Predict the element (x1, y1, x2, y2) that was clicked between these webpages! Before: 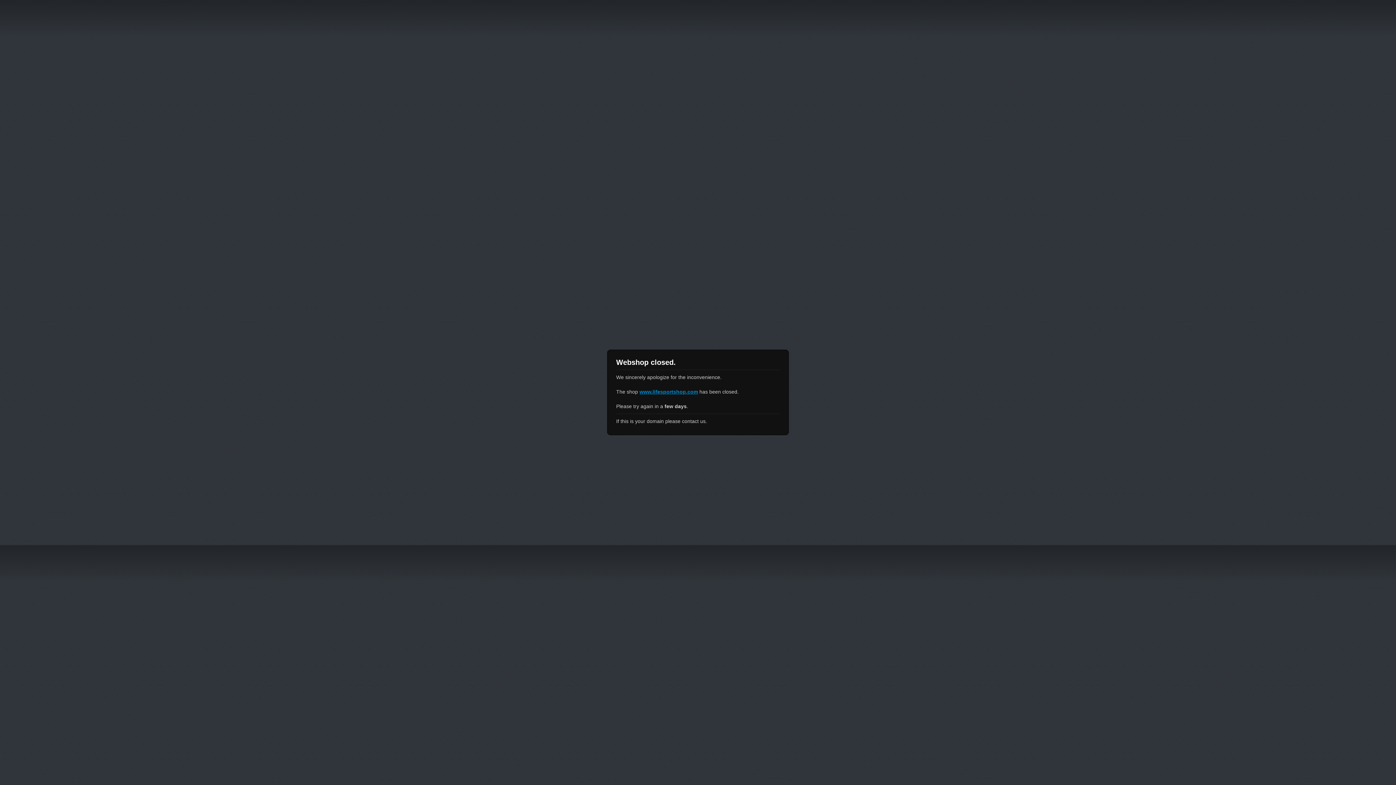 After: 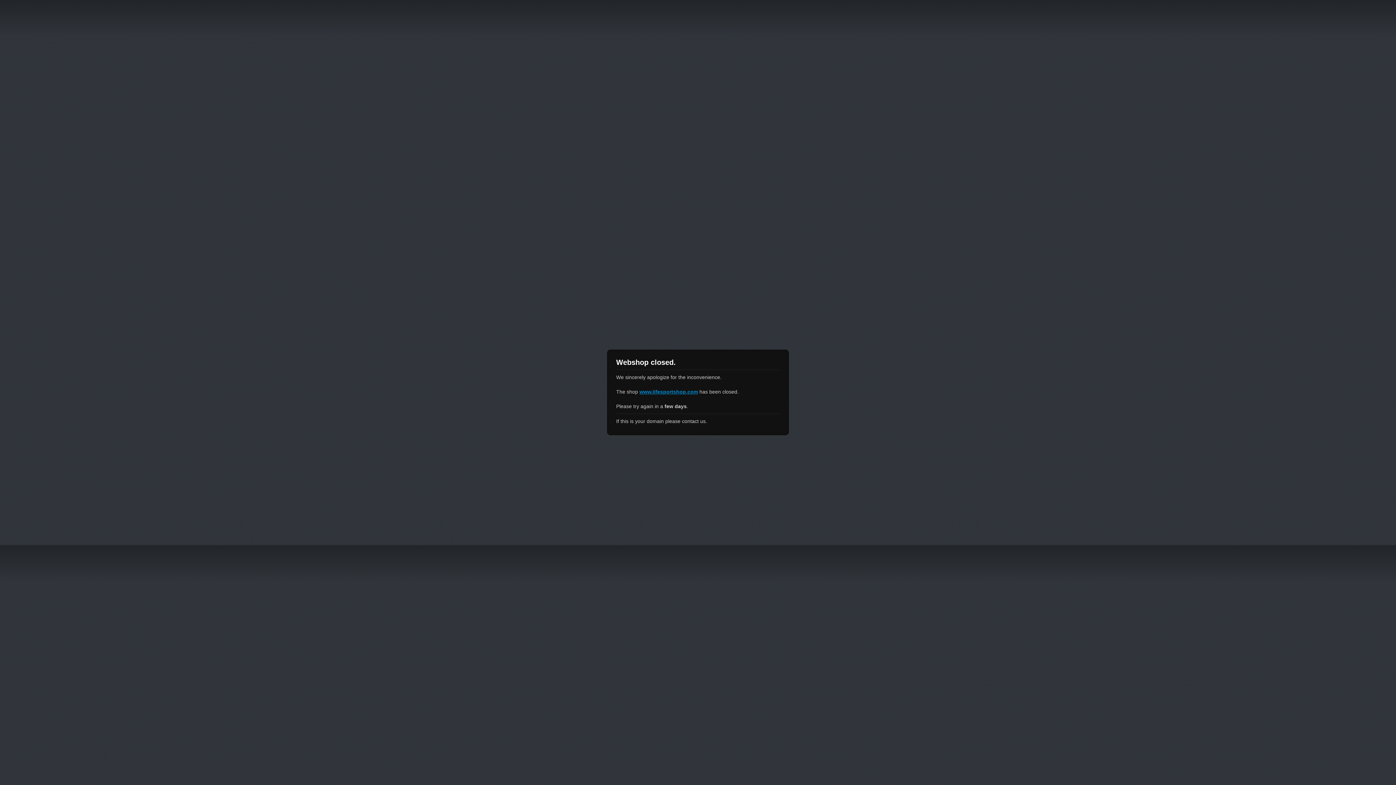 Action: bbox: (639, 389, 698, 394) label: www.lifesportshop.com